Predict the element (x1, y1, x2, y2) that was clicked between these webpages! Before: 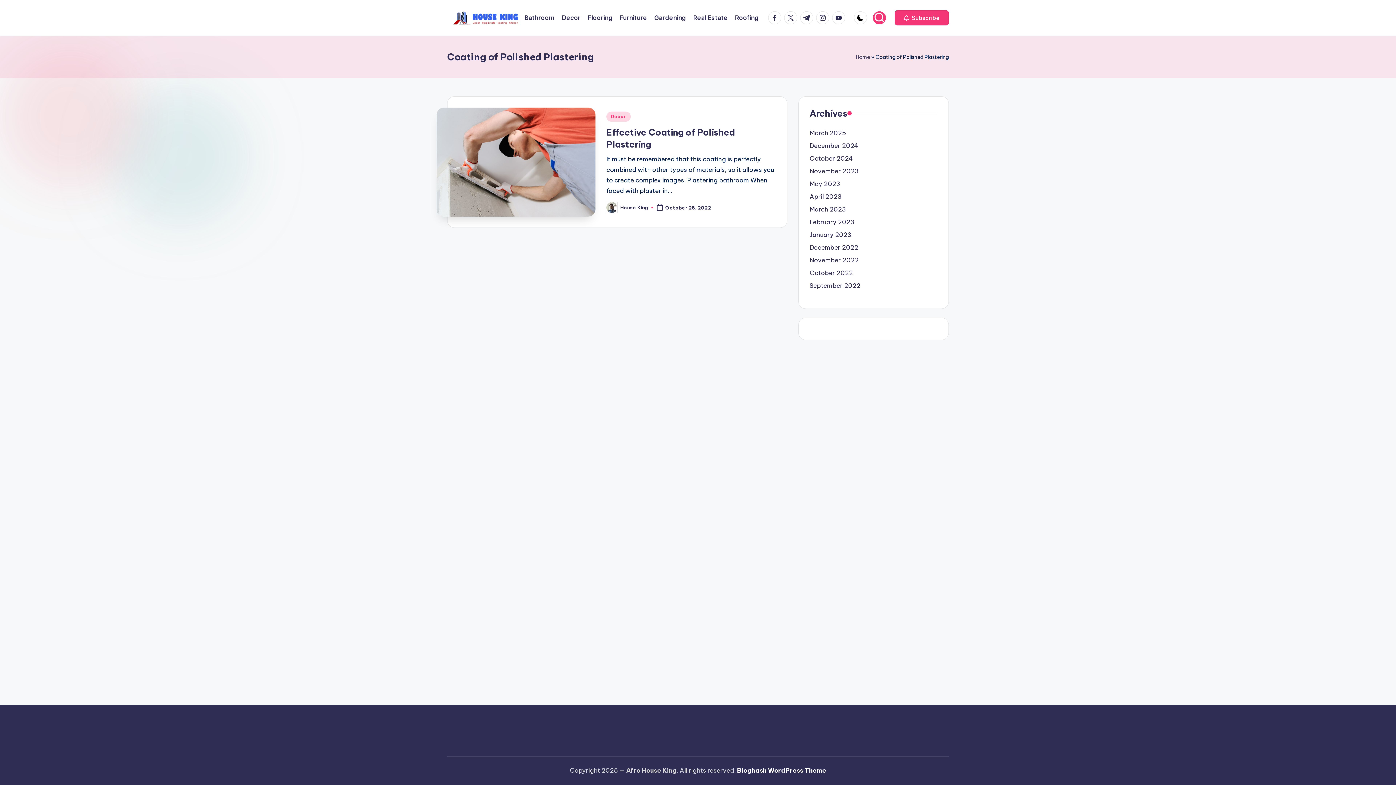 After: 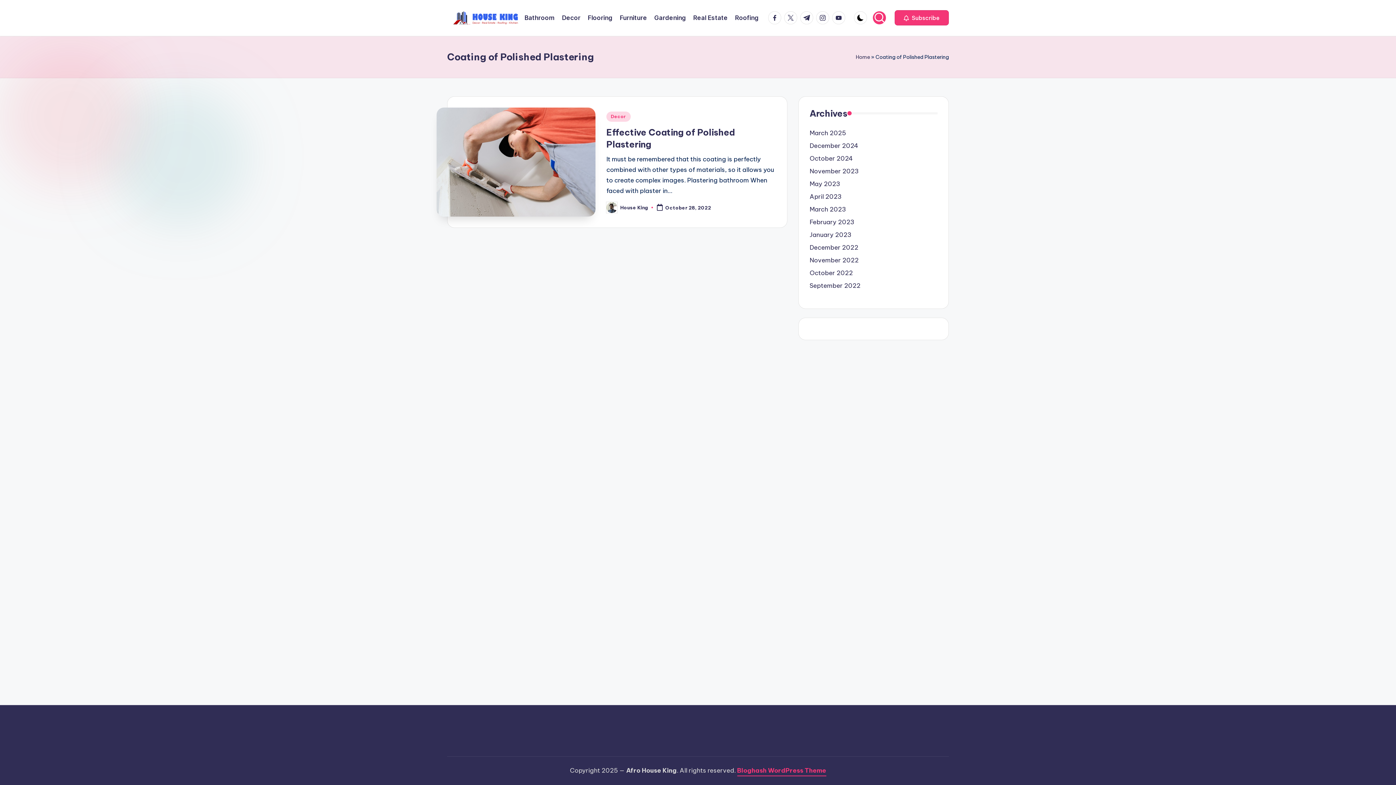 Action: label: Bloghash WordPress Theme bbox: (737, 765, 826, 776)